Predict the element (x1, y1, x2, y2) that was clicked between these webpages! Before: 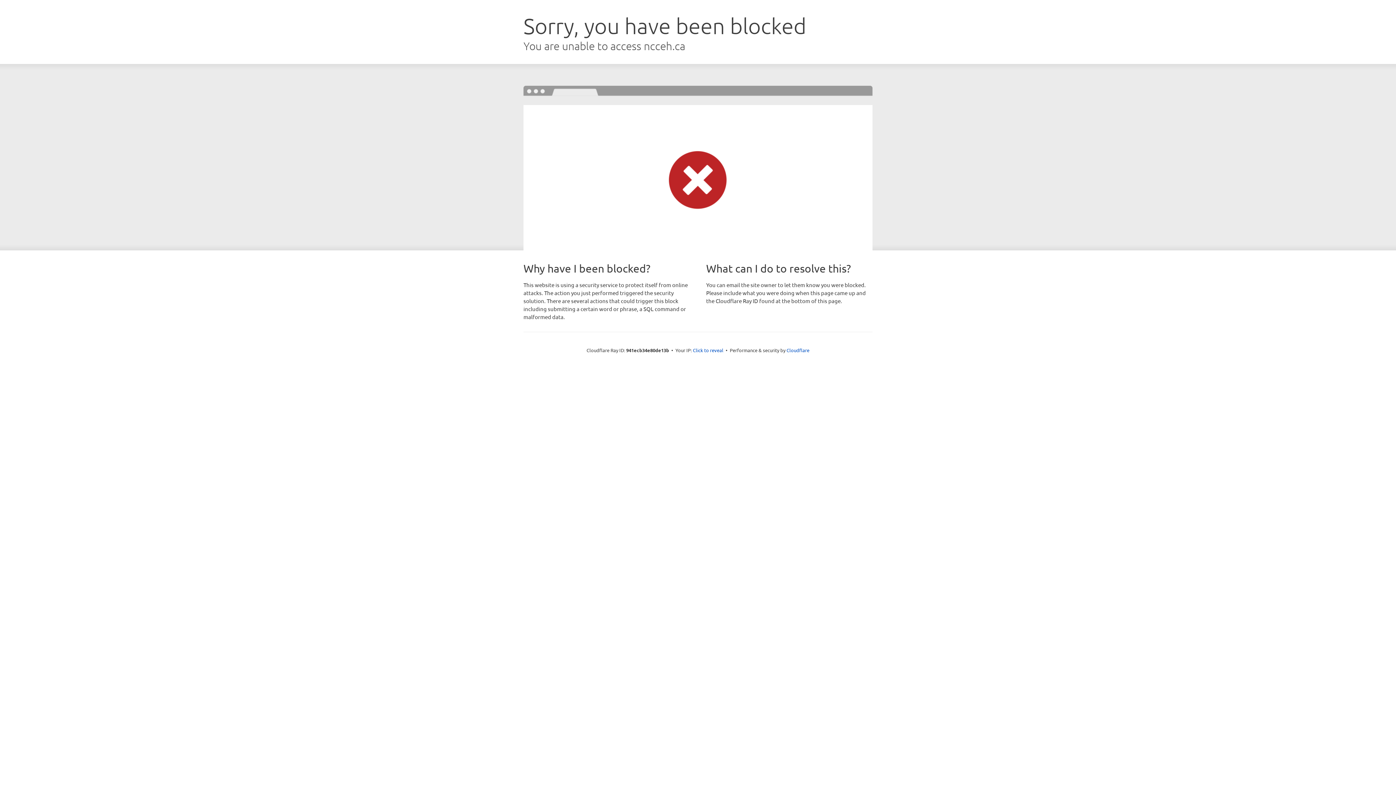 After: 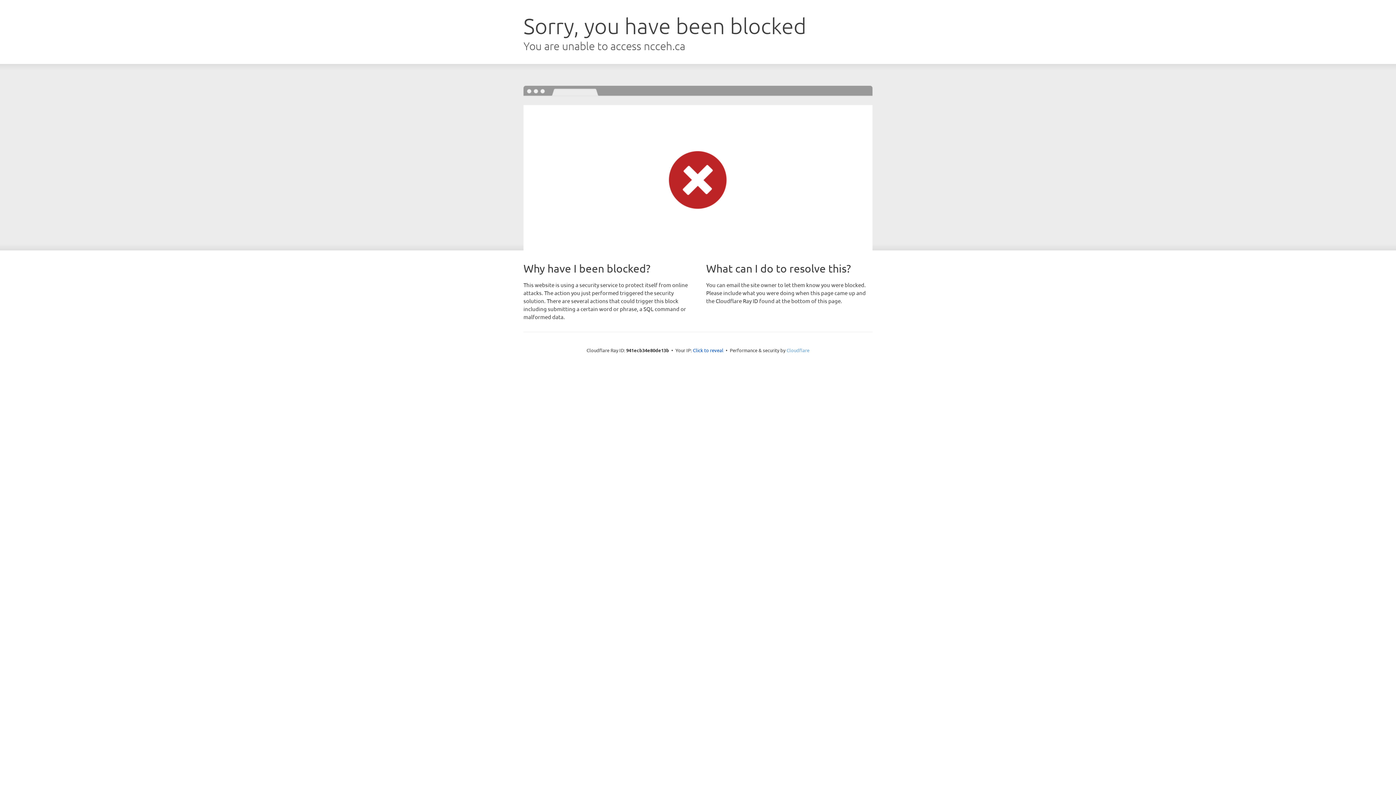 Action: label: Cloudflare bbox: (786, 347, 809, 353)